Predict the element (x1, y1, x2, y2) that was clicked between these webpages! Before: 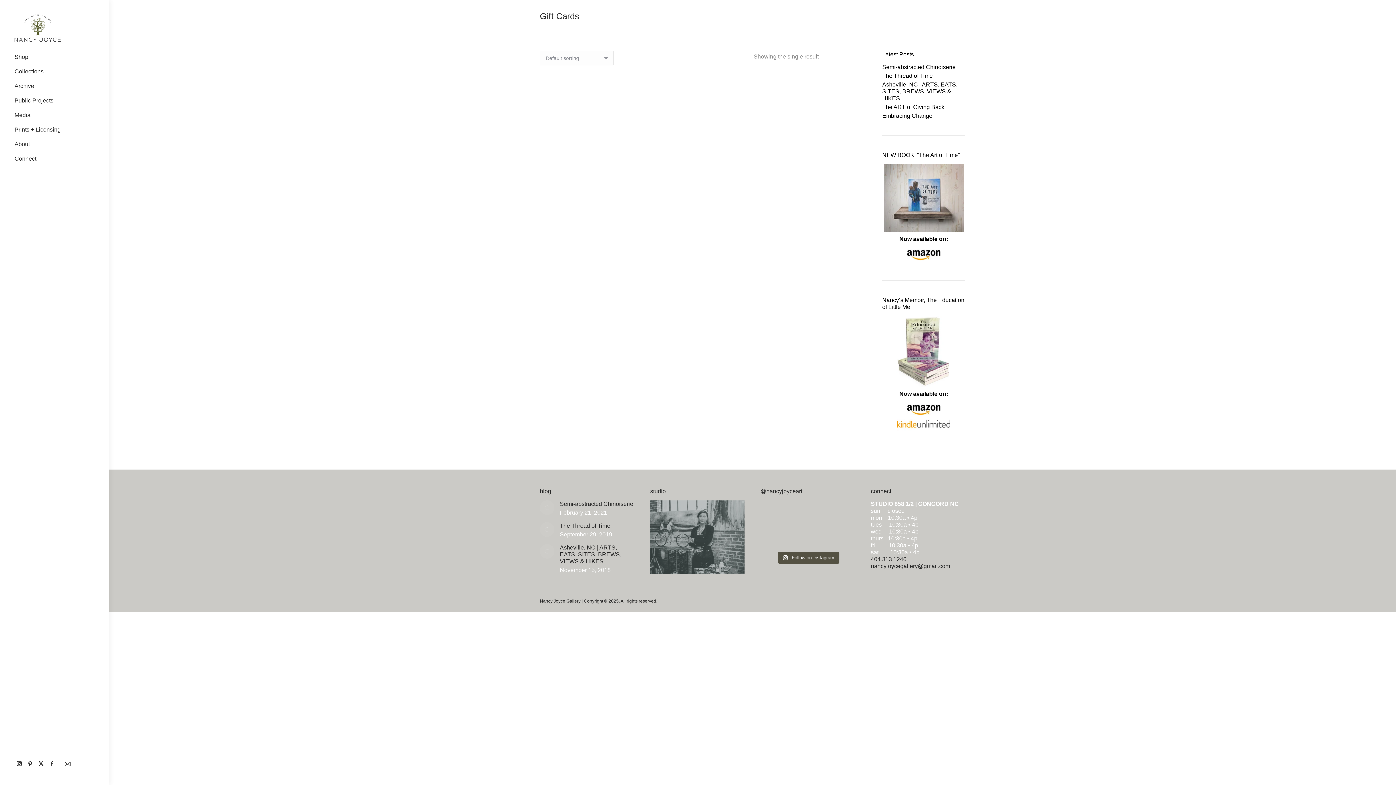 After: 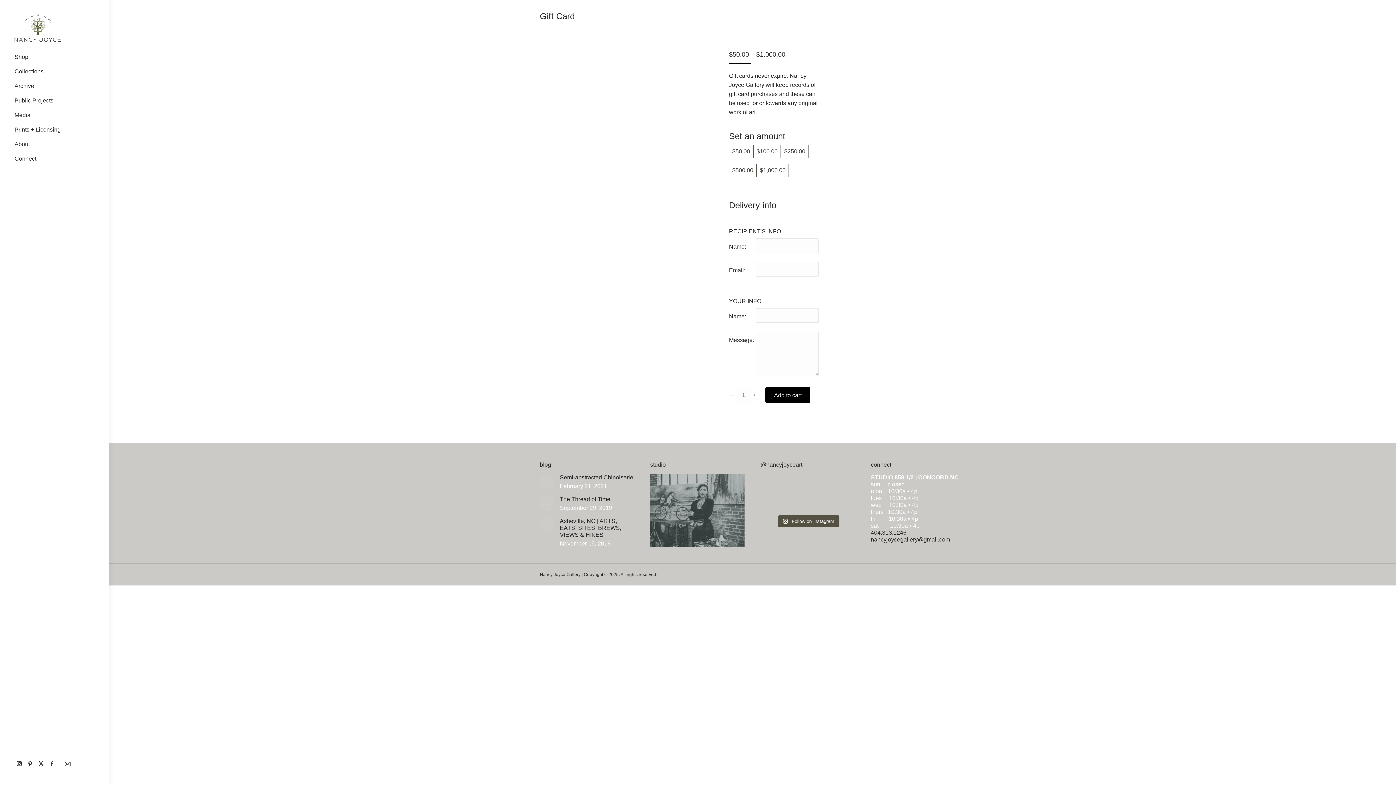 Action: bbox: (540, 76, 818, 185)